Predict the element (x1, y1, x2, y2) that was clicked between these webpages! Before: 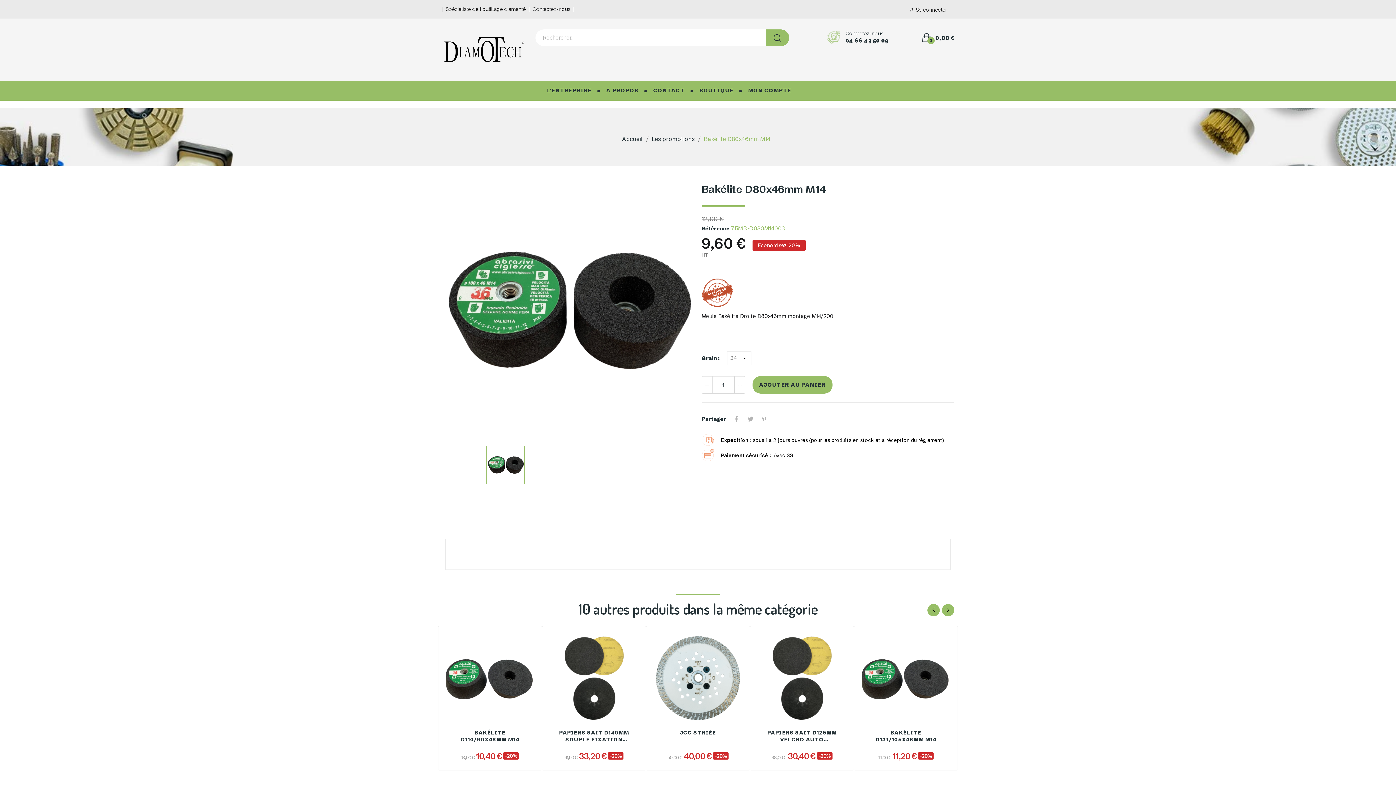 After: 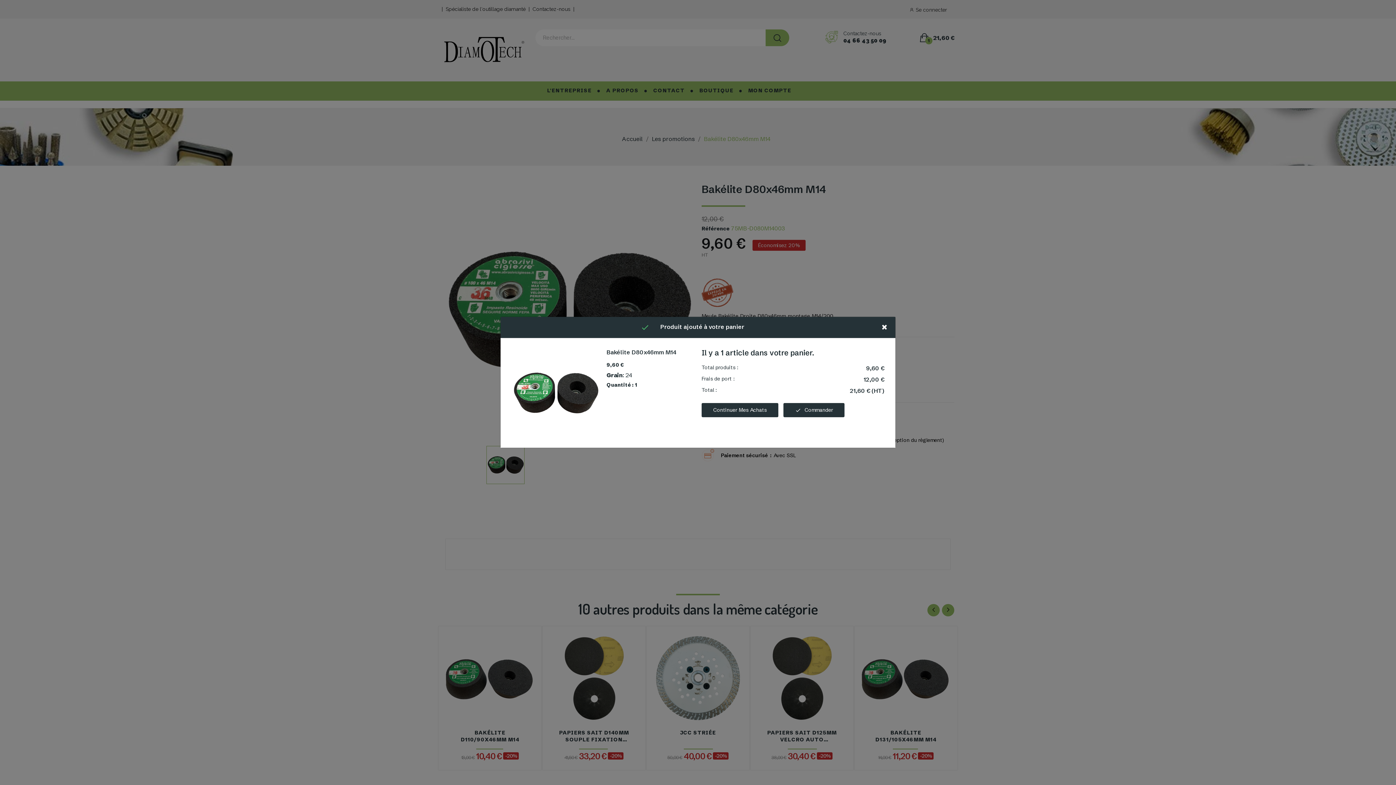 Action: label: AJOUTER AU PANIER bbox: (752, 376, 832, 393)